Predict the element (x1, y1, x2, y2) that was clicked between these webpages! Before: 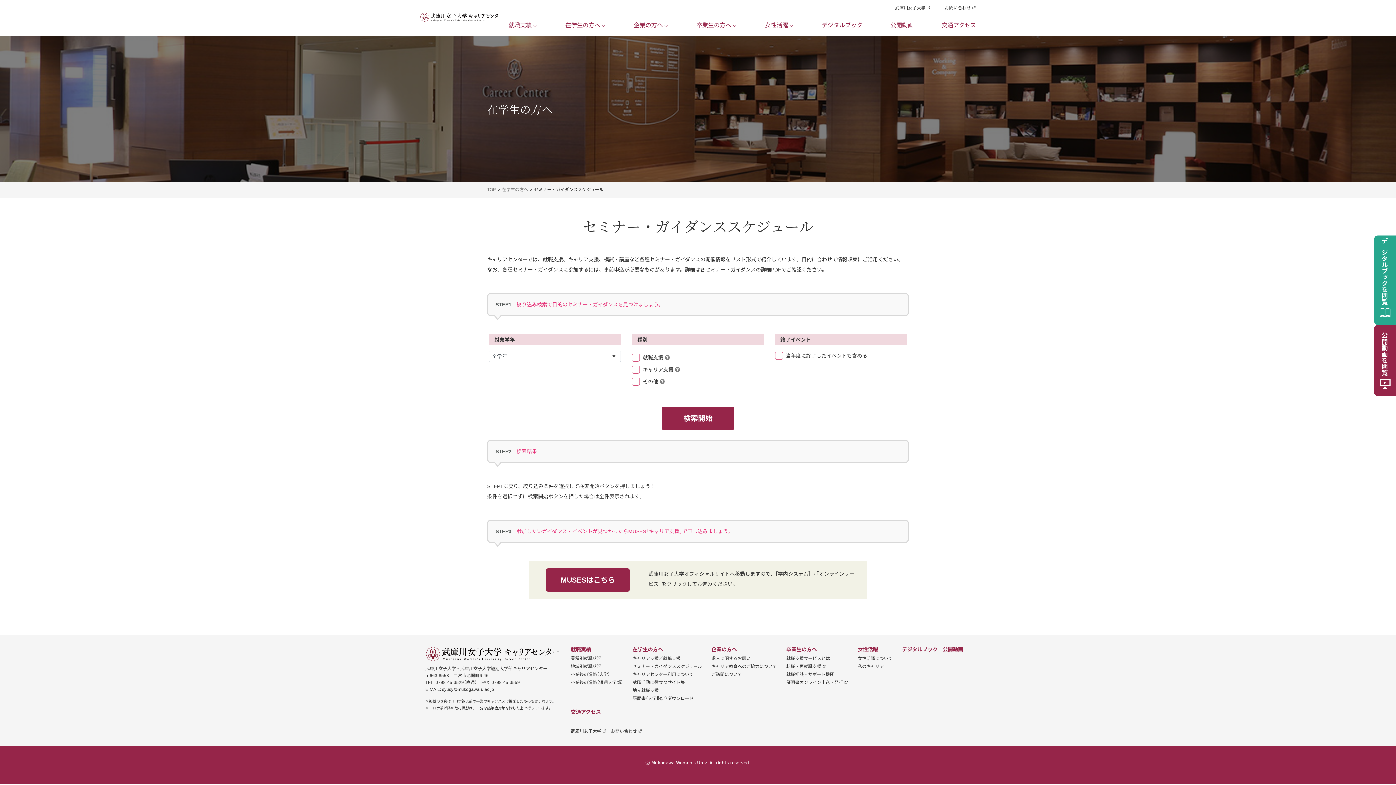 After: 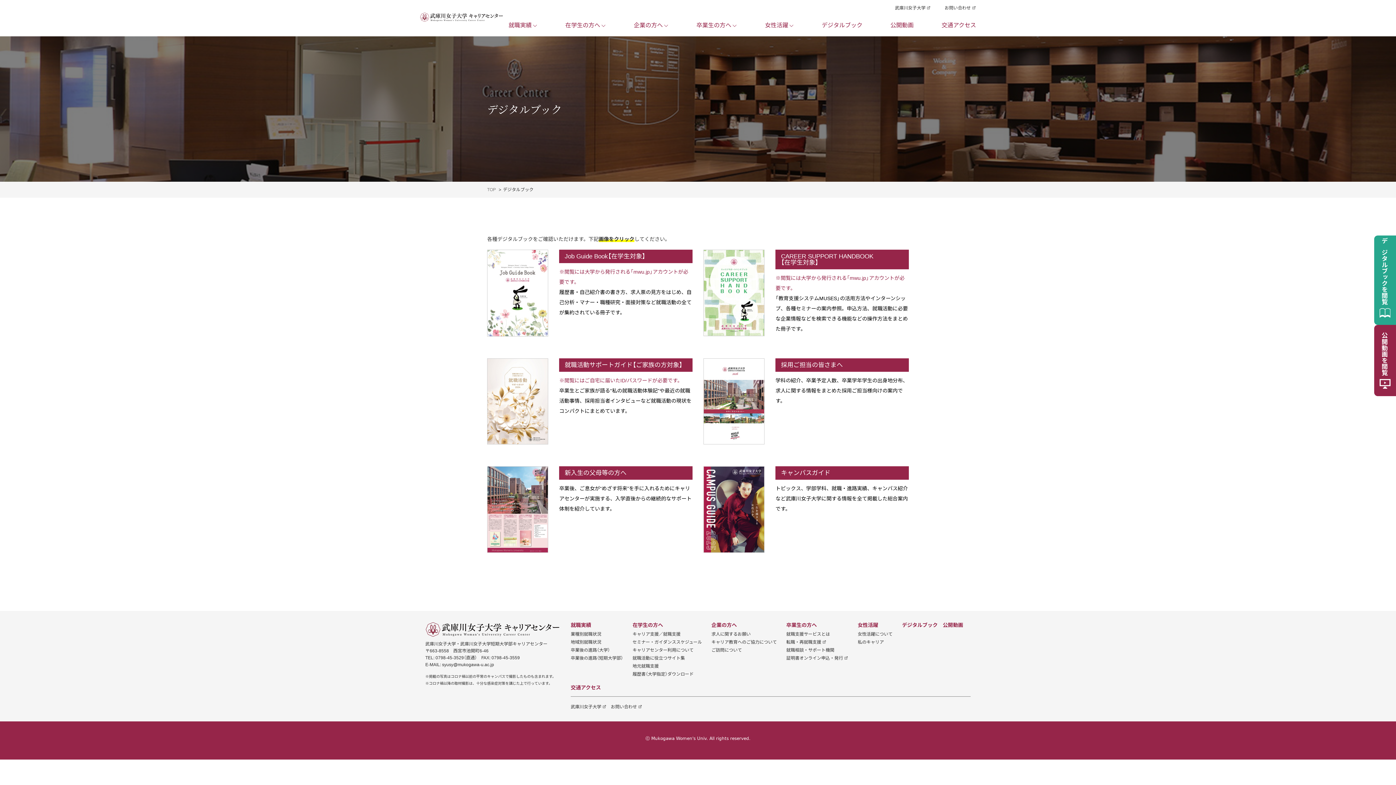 Action: label: デジタルブック bbox: (1374, 235, 1396, 325)